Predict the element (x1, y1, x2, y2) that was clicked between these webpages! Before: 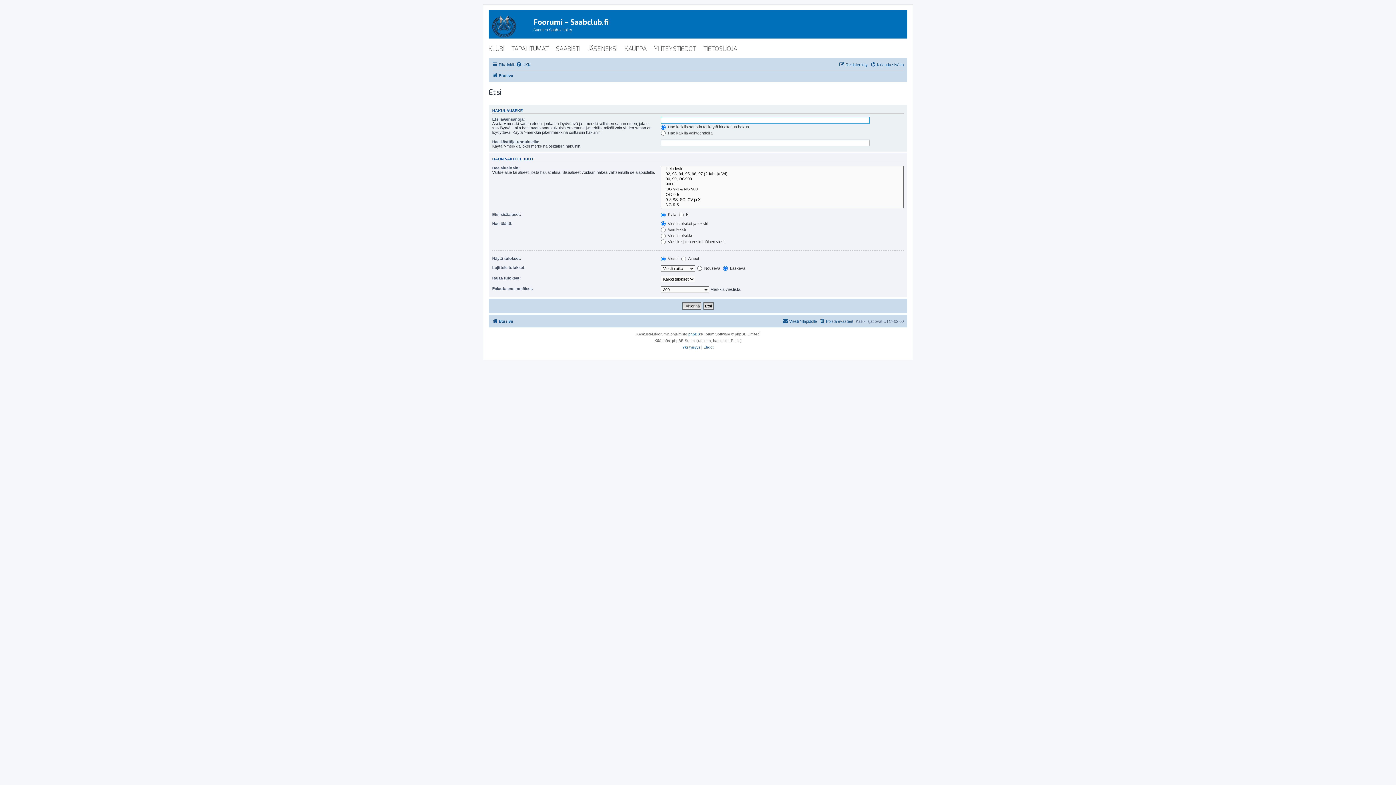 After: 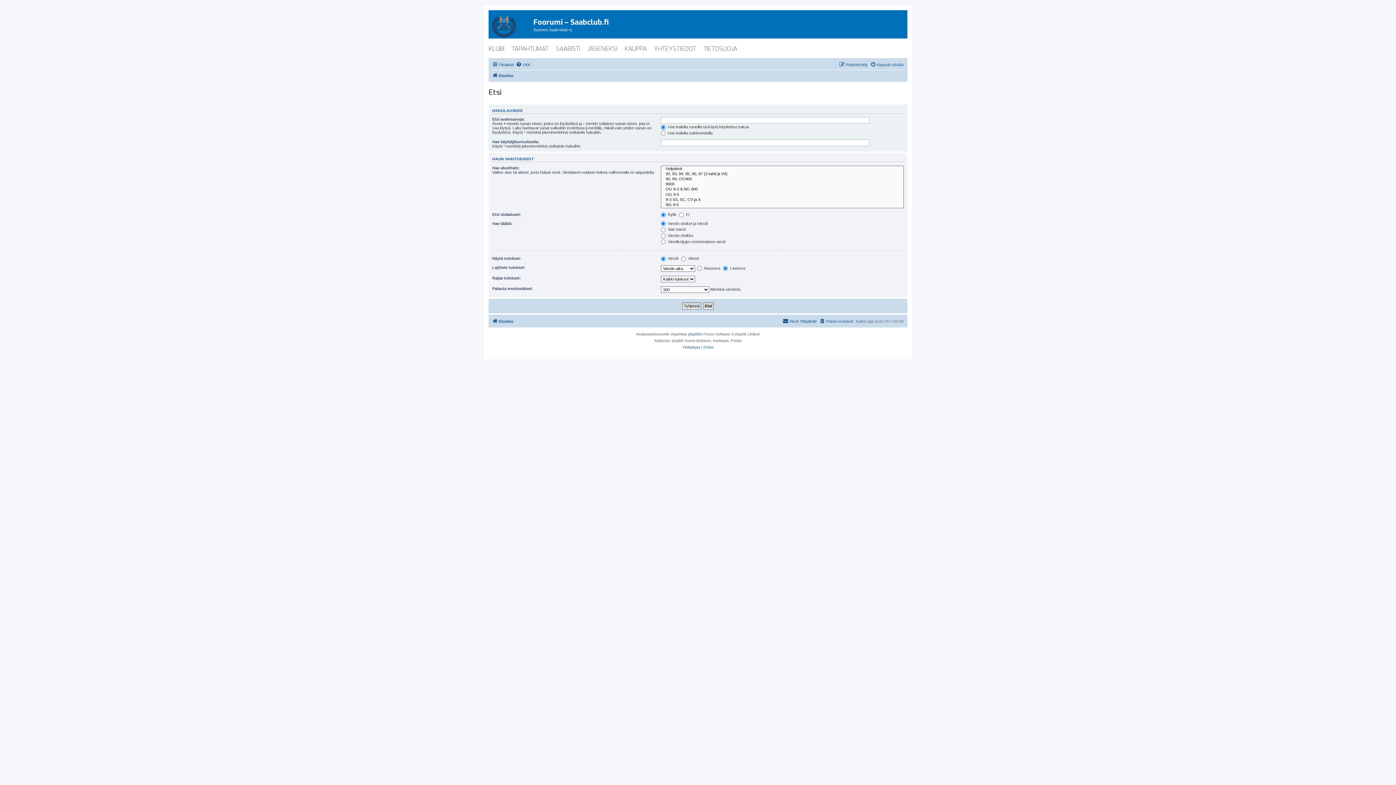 Action: bbox: (488, 42, 511, 55) label: KLUBI